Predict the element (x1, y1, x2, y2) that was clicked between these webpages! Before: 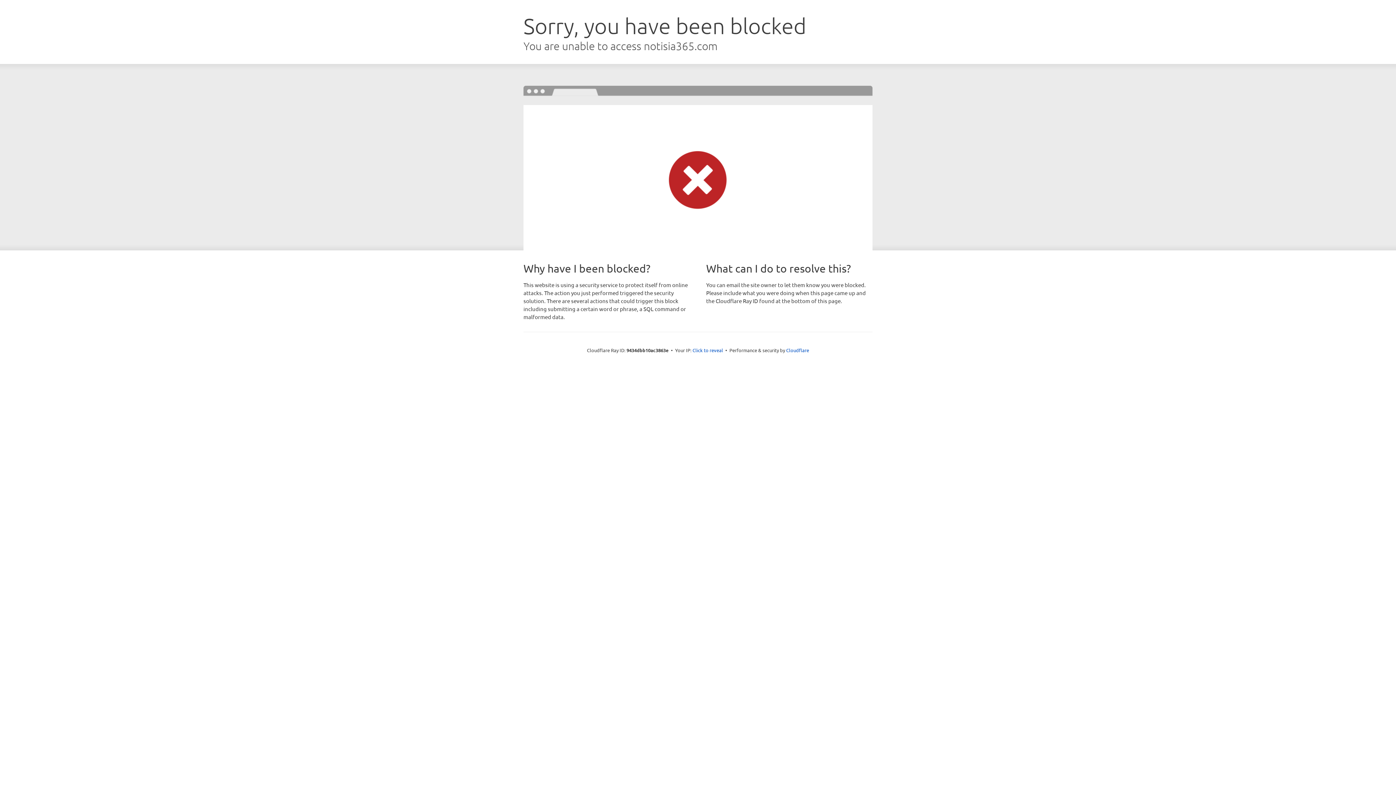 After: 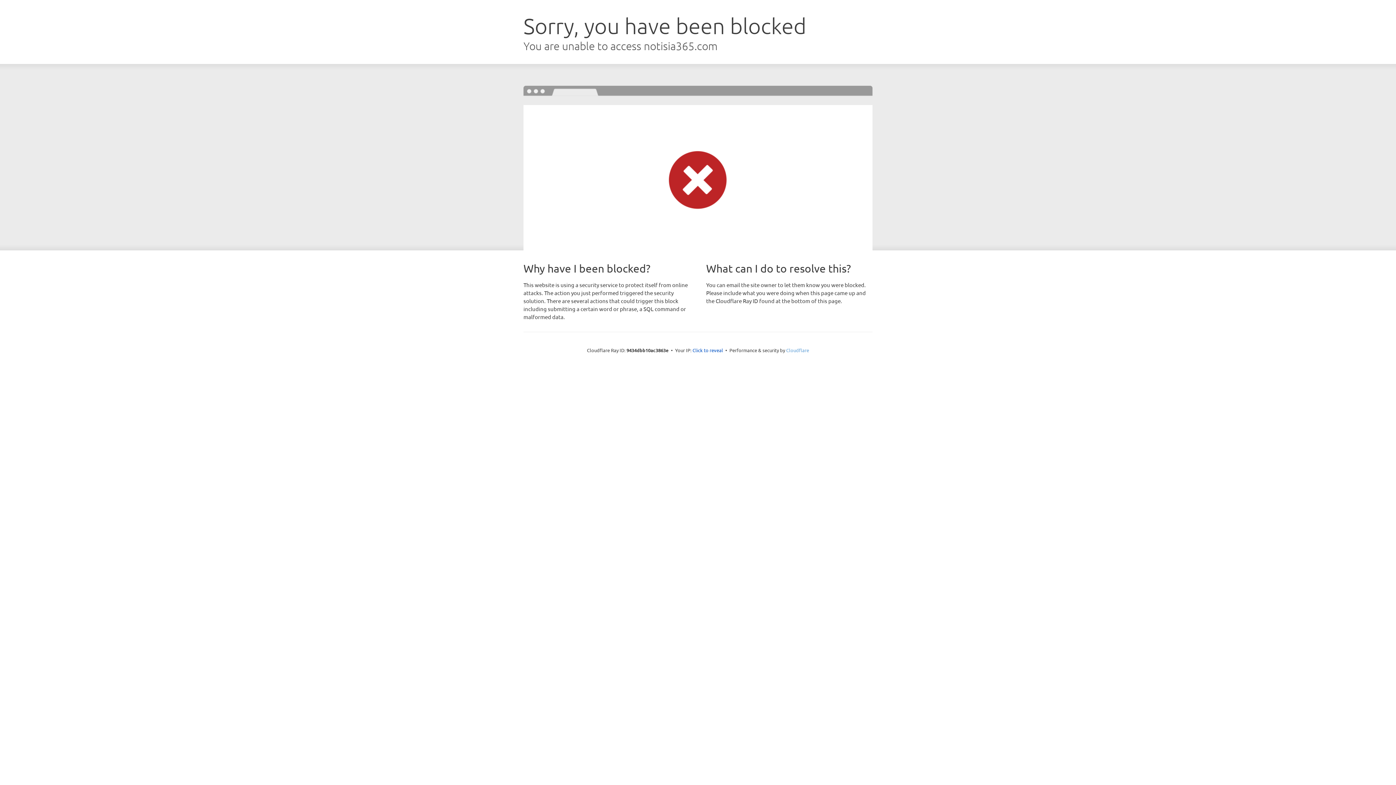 Action: label: Cloudflare bbox: (786, 347, 809, 353)